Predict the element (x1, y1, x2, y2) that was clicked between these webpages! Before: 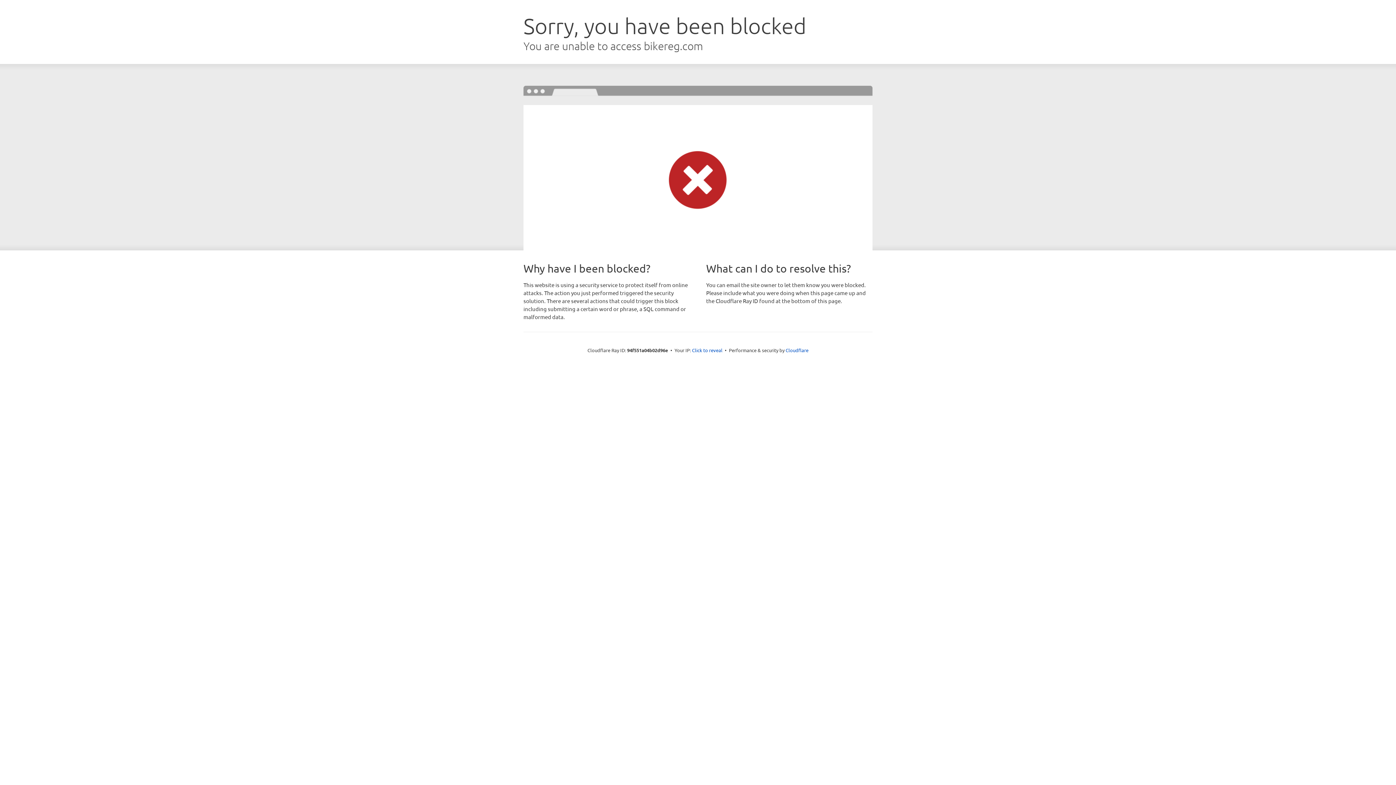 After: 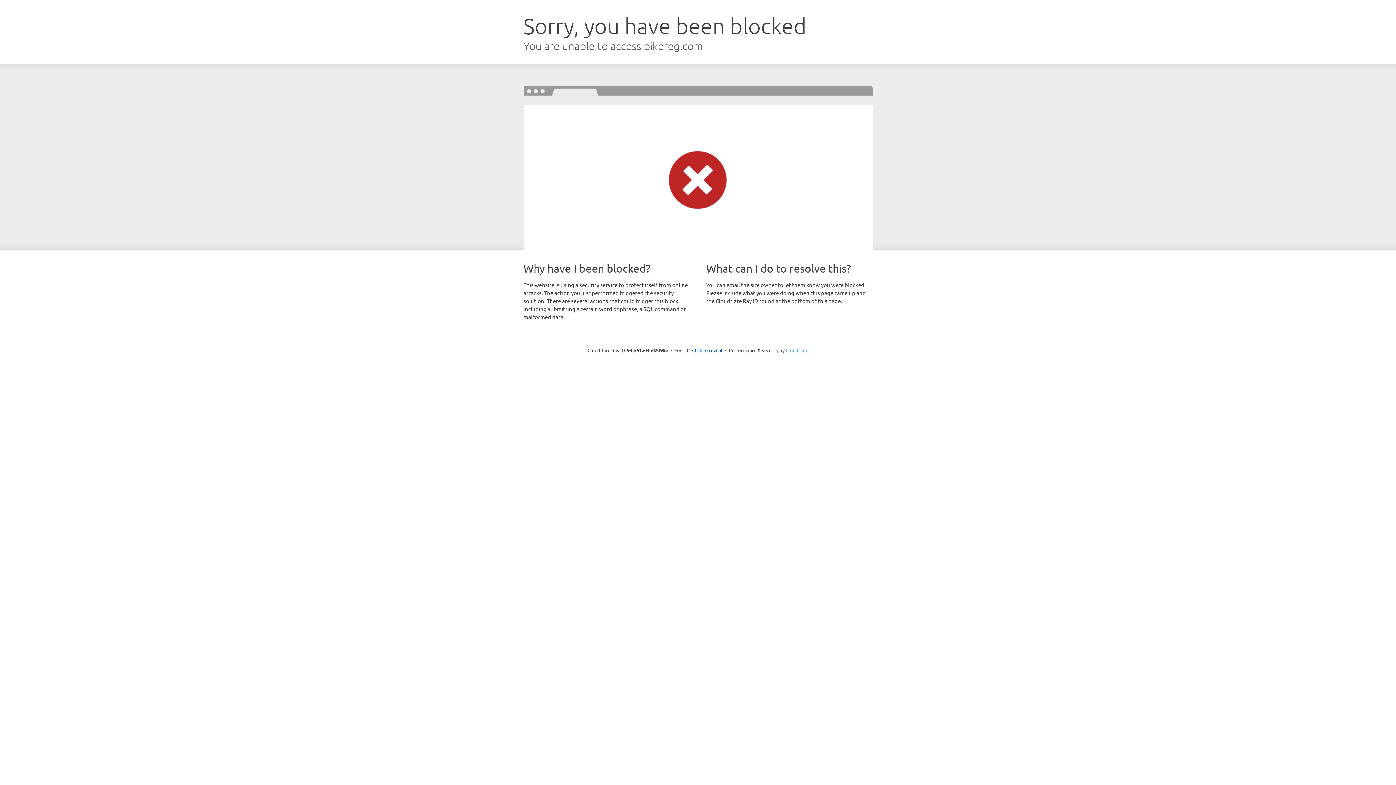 Action: label: Cloudflare bbox: (785, 347, 808, 353)